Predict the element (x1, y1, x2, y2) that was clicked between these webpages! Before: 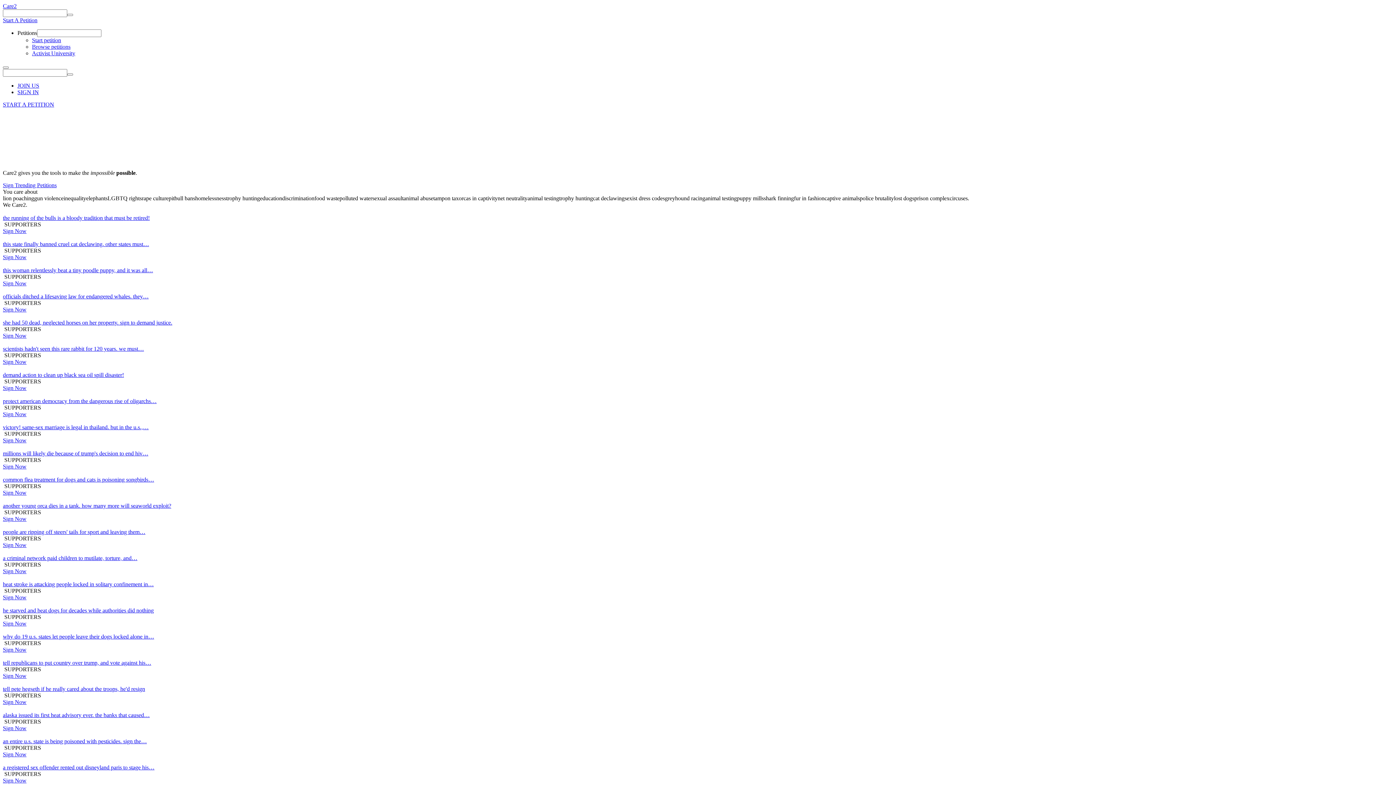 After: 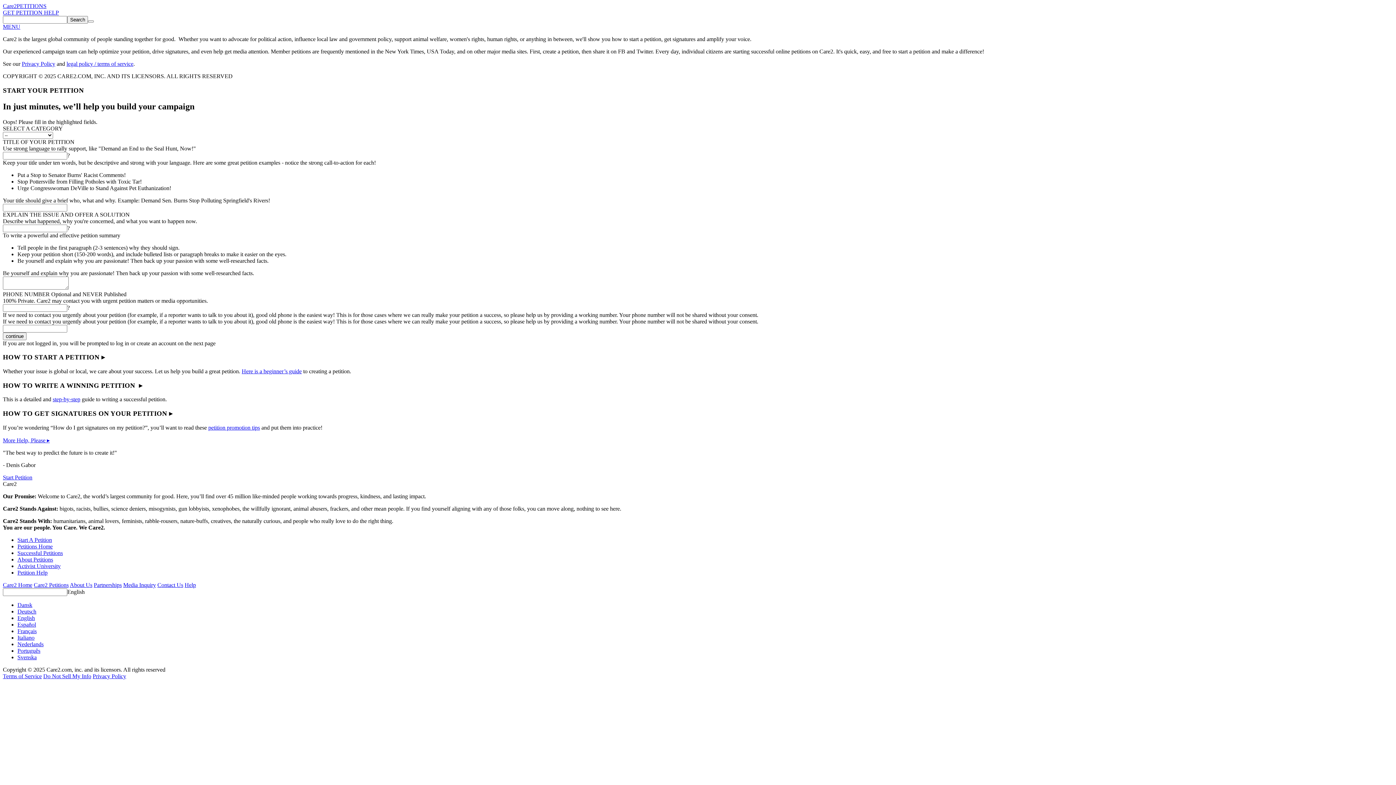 Action: bbox: (2, 17, 37, 23) label: Start A Petition